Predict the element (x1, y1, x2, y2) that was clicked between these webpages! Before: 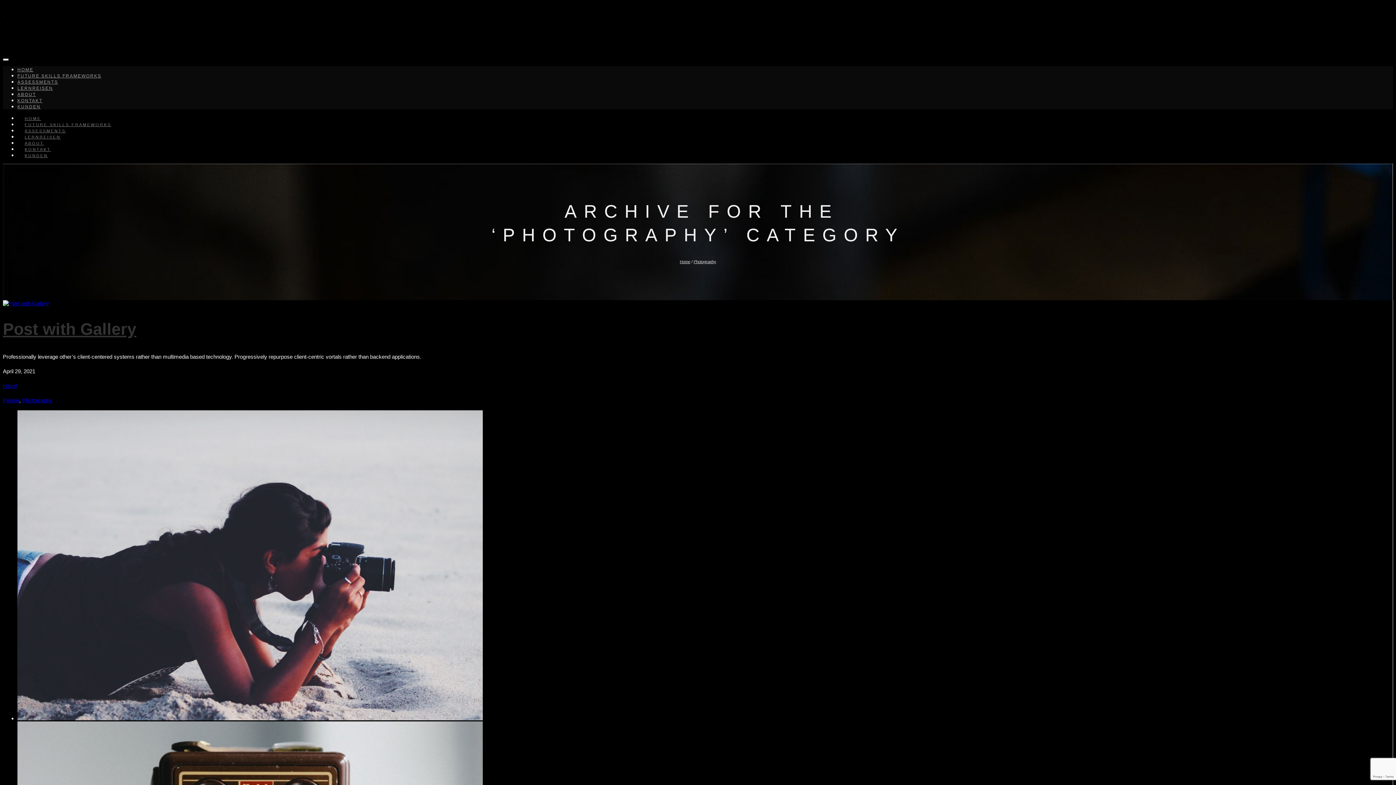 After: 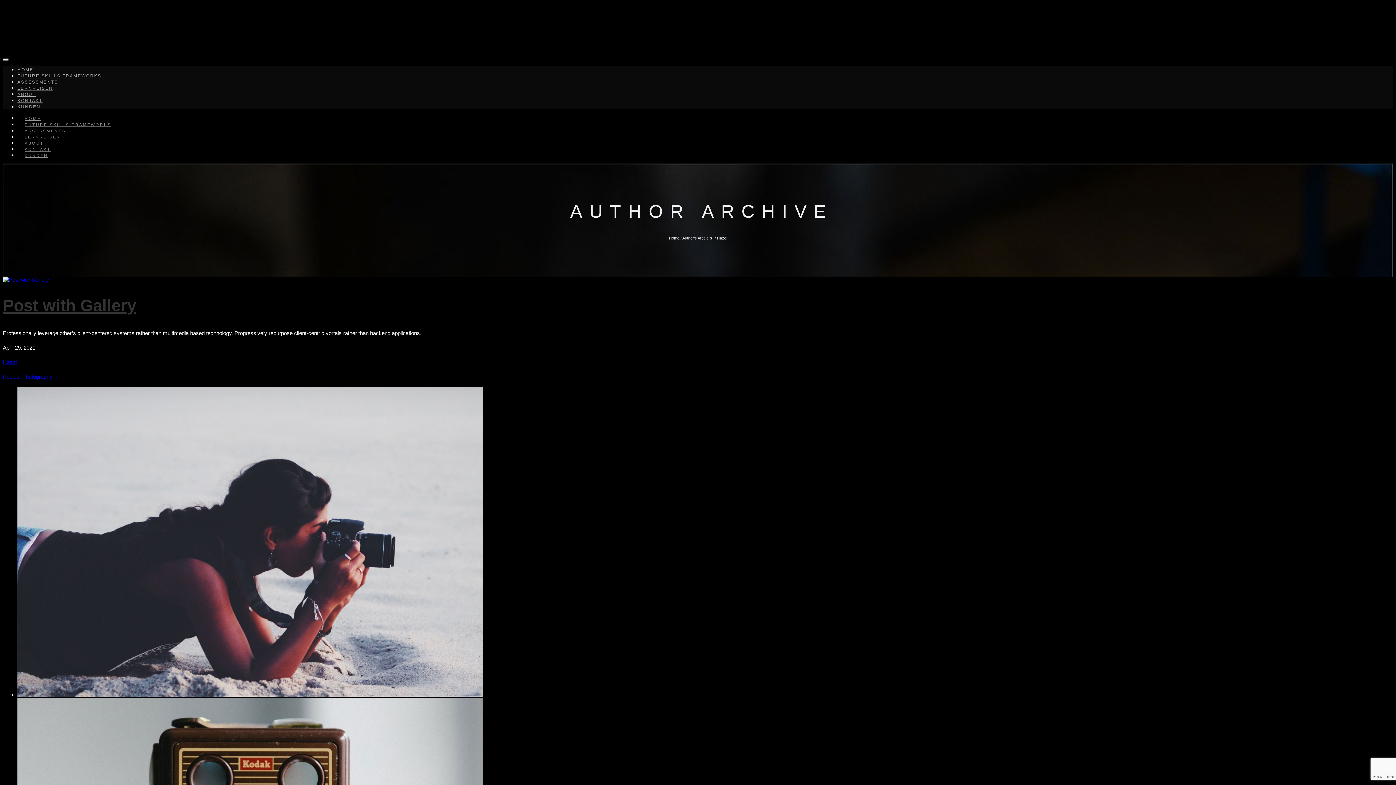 Action: label: Hazel bbox: (2, 382, 16, 389)